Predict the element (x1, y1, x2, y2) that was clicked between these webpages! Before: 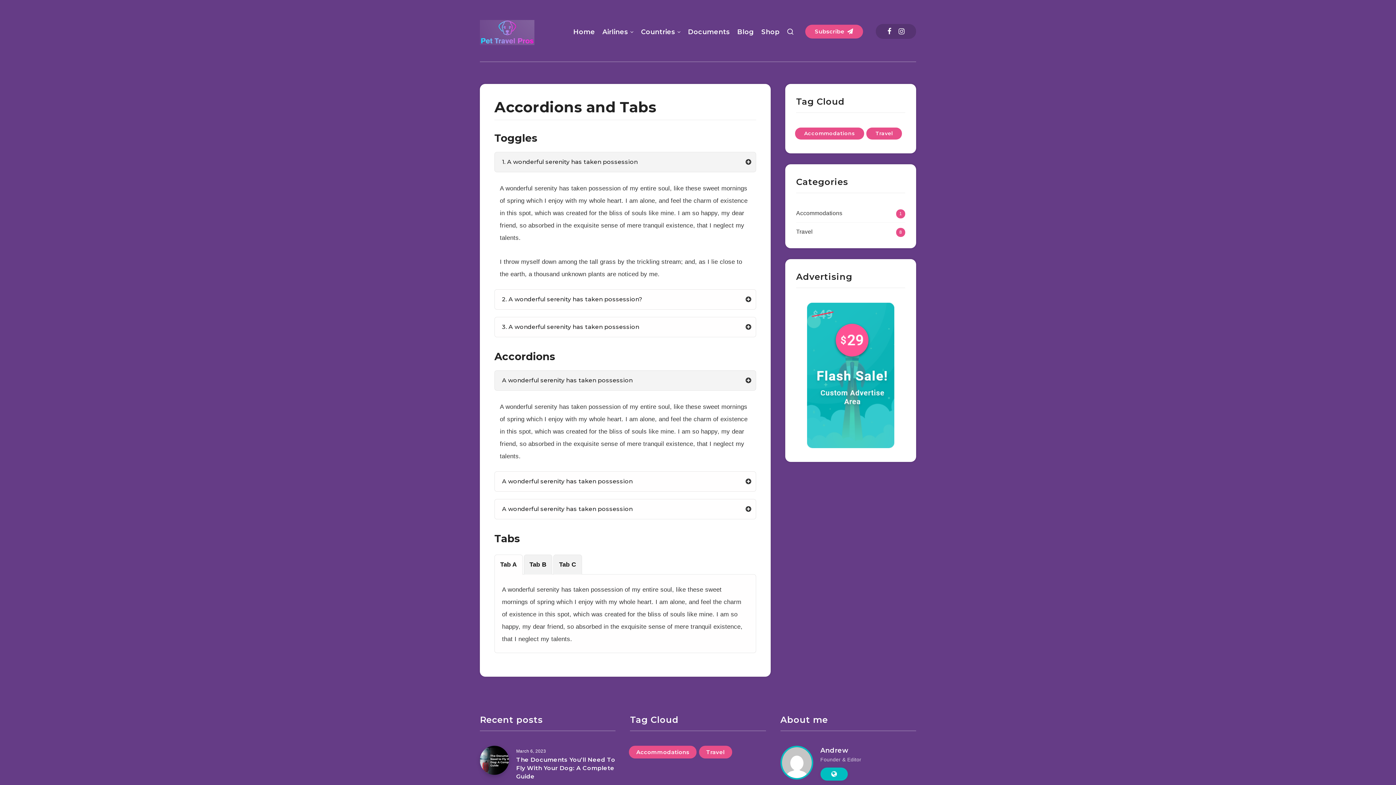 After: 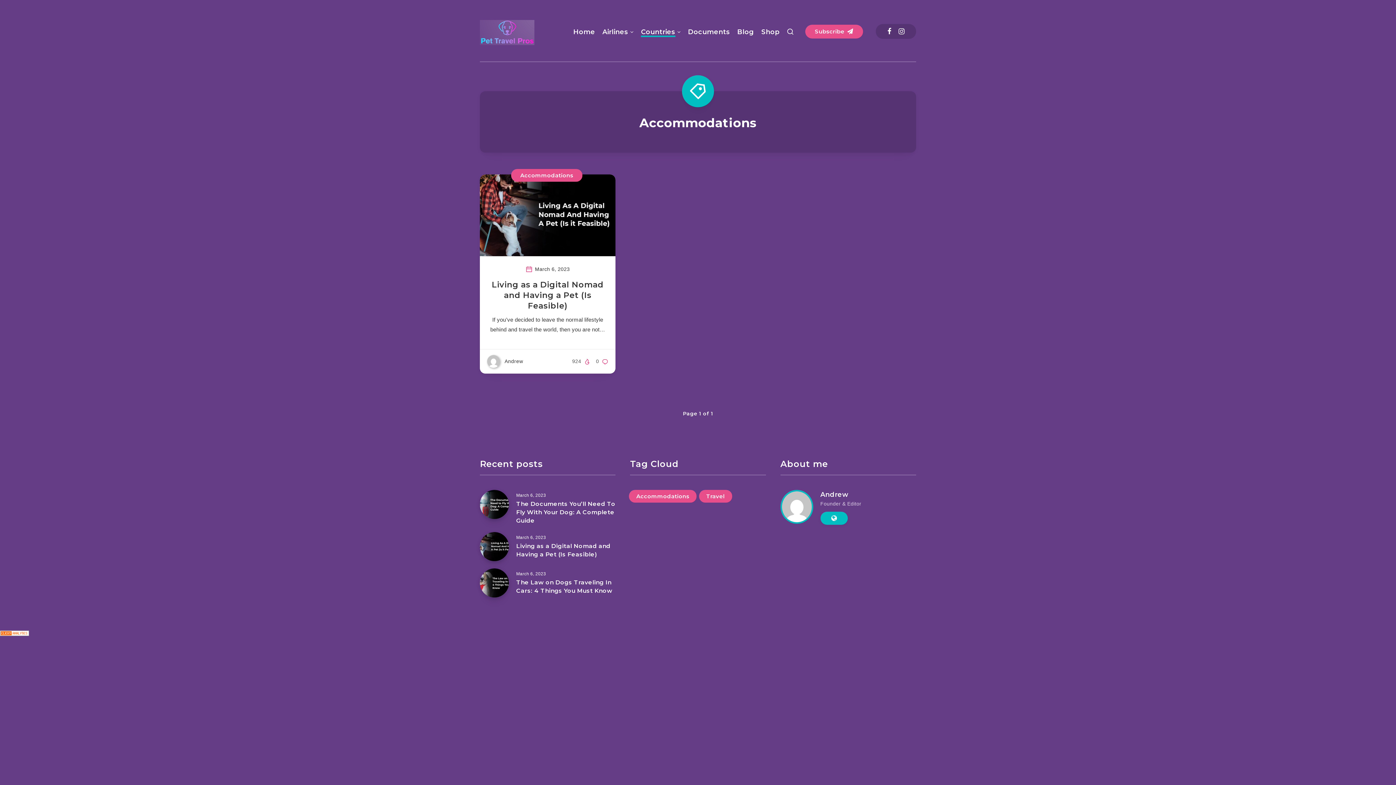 Action: bbox: (641, 27, 675, 38) label: Countries